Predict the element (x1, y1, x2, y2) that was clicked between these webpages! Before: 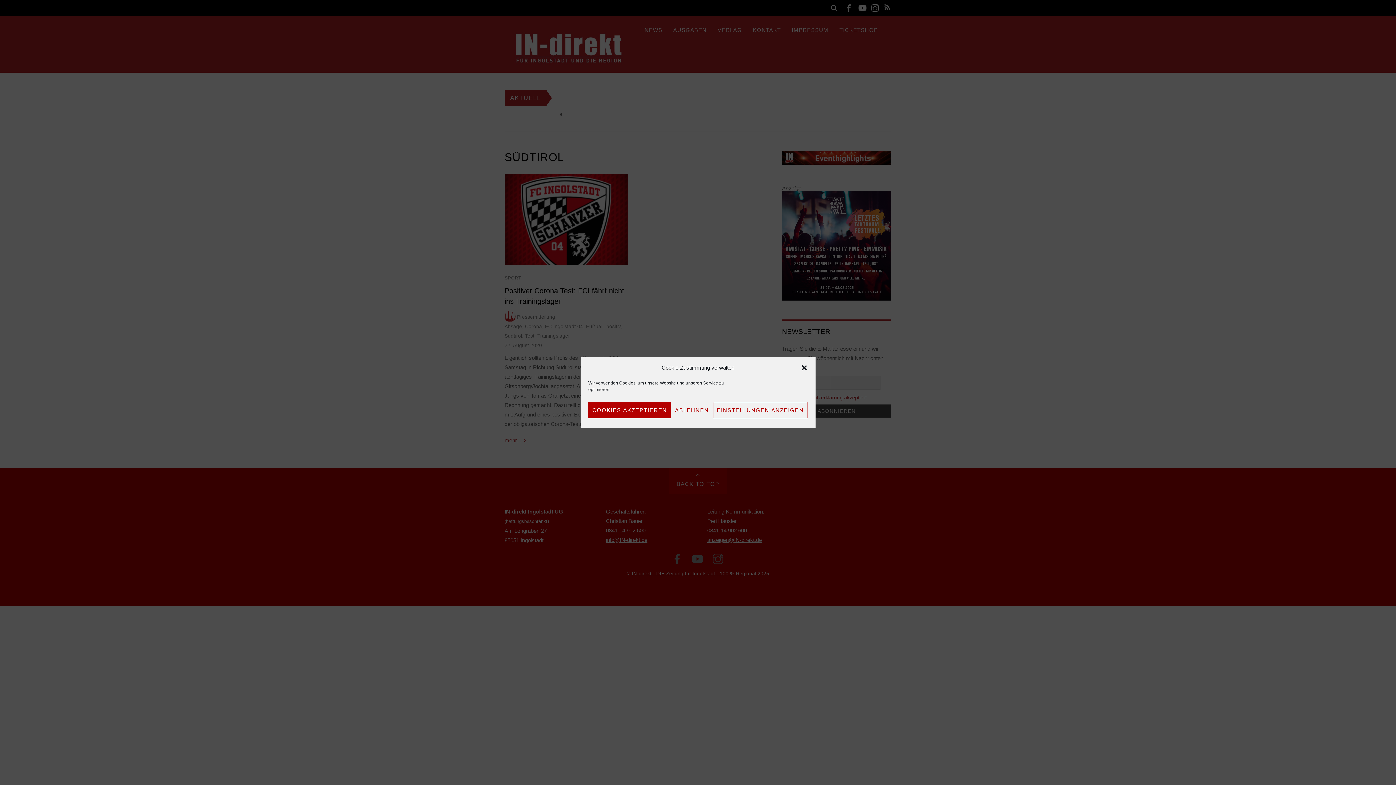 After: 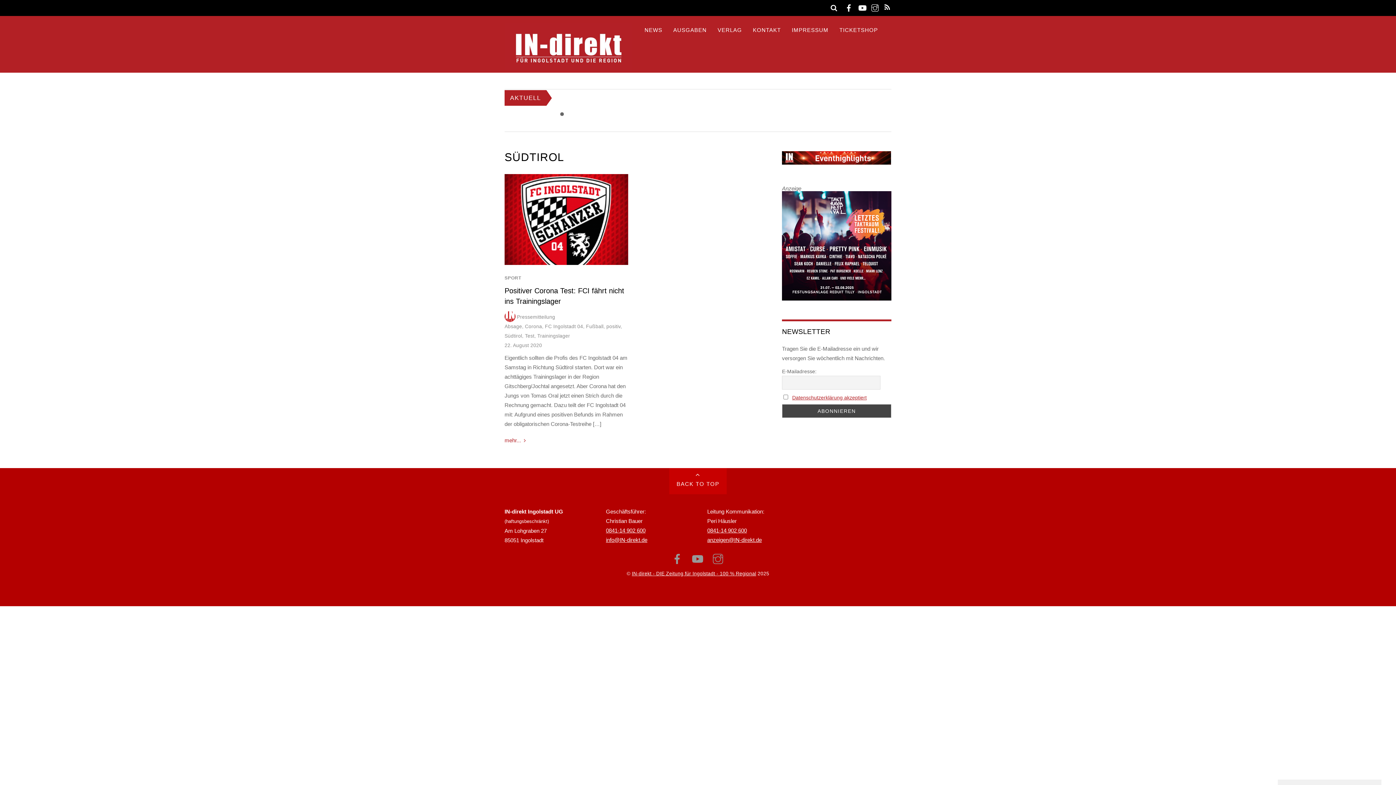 Action: label: ABLEHNEN bbox: (671, 402, 713, 418)